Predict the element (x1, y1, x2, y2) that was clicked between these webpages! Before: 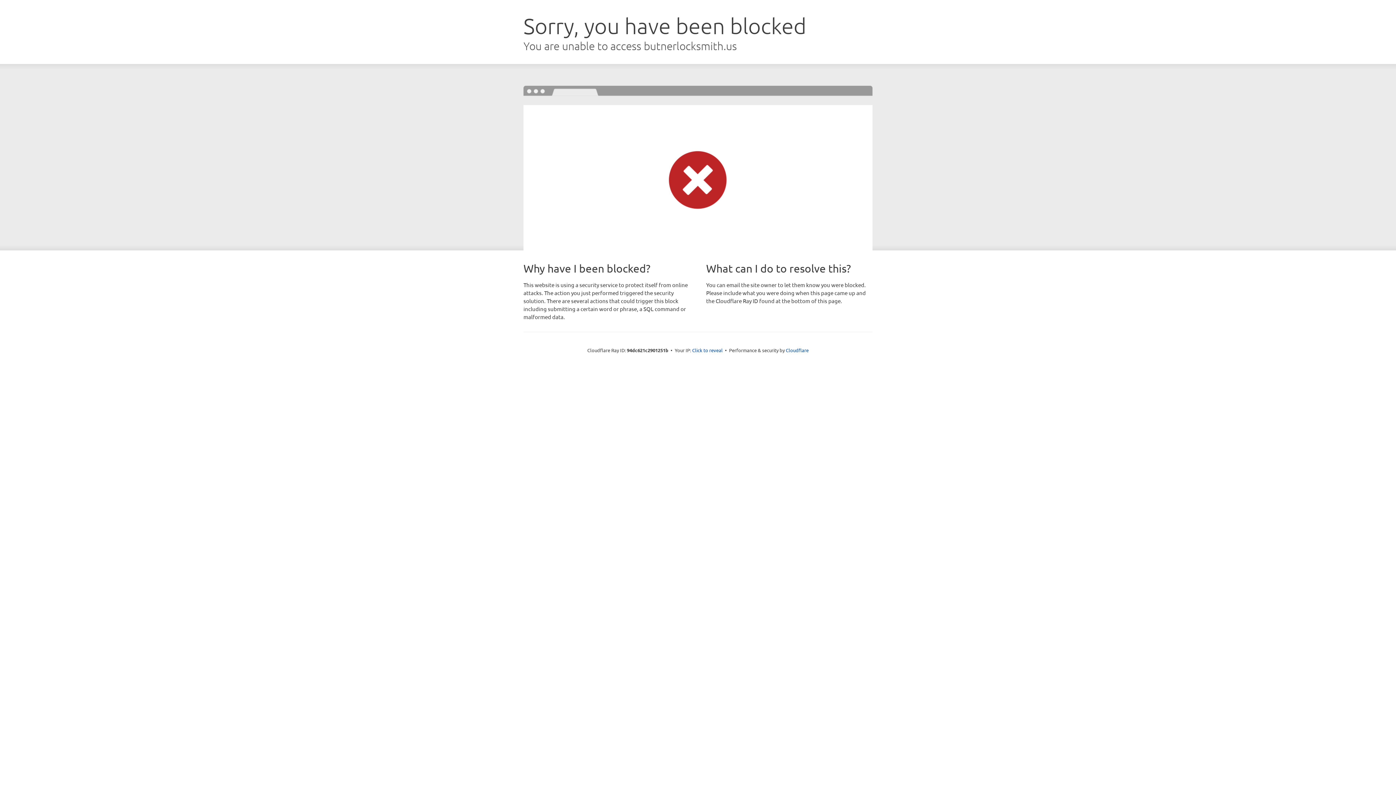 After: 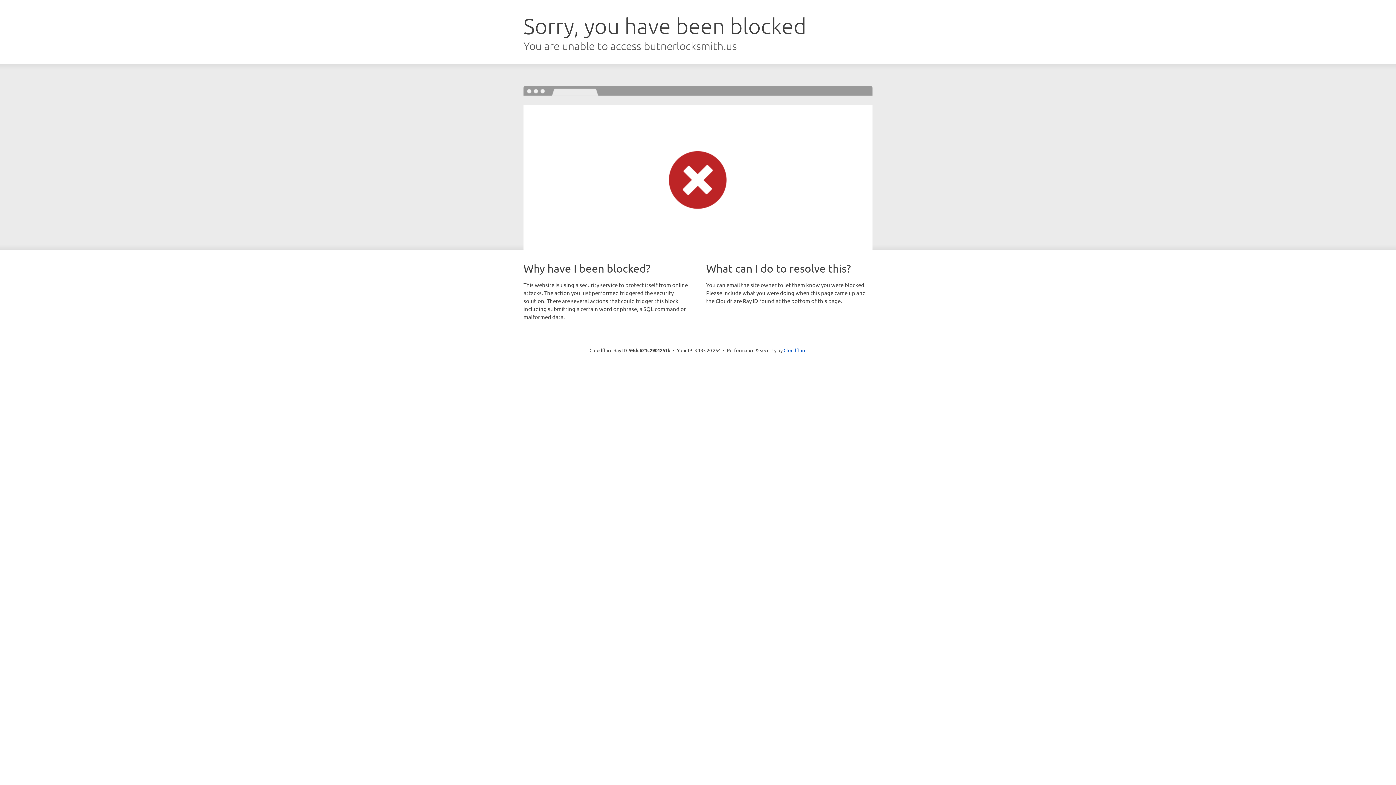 Action: bbox: (692, 346, 722, 353) label: Click to reveal